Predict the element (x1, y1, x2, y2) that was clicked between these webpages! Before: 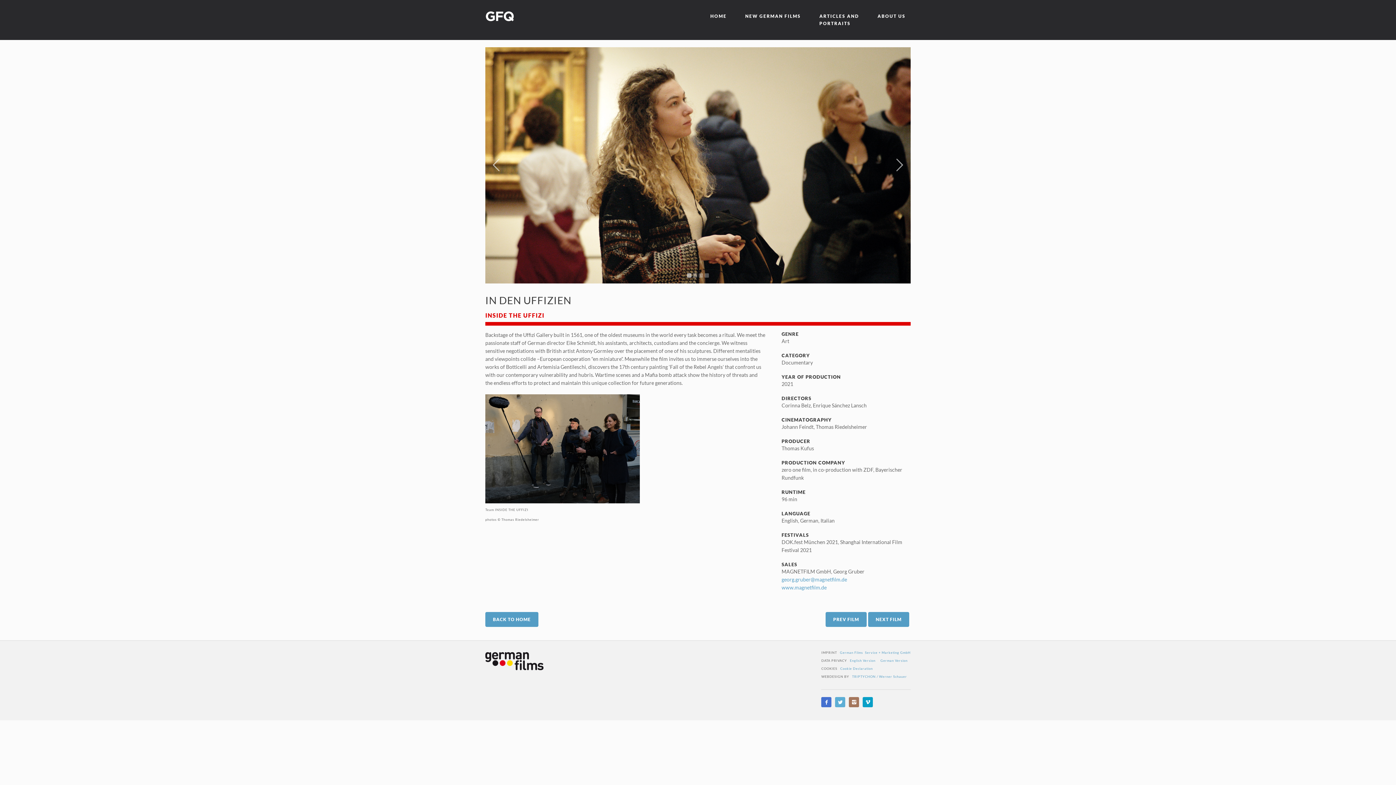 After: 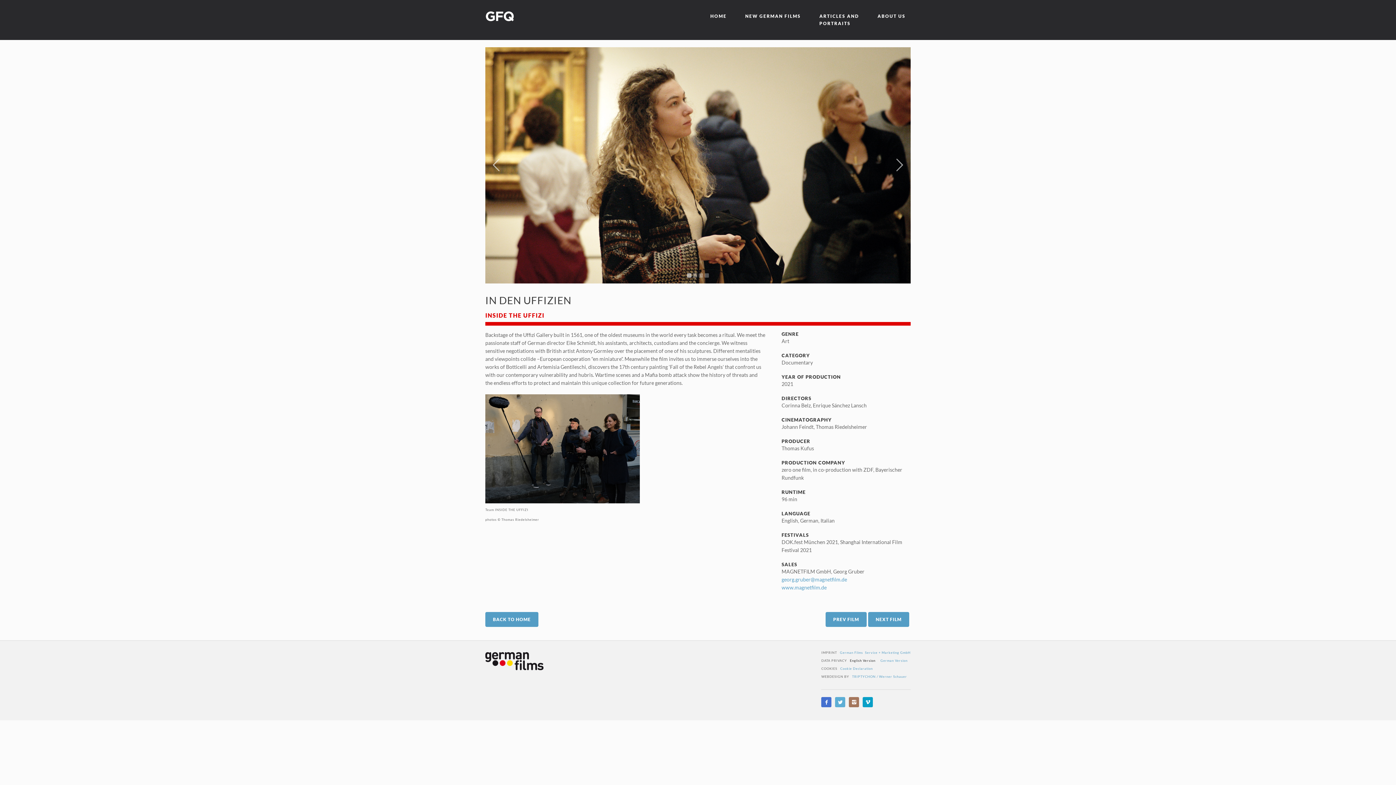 Action: bbox: (850, 658, 875, 662) label: English Version